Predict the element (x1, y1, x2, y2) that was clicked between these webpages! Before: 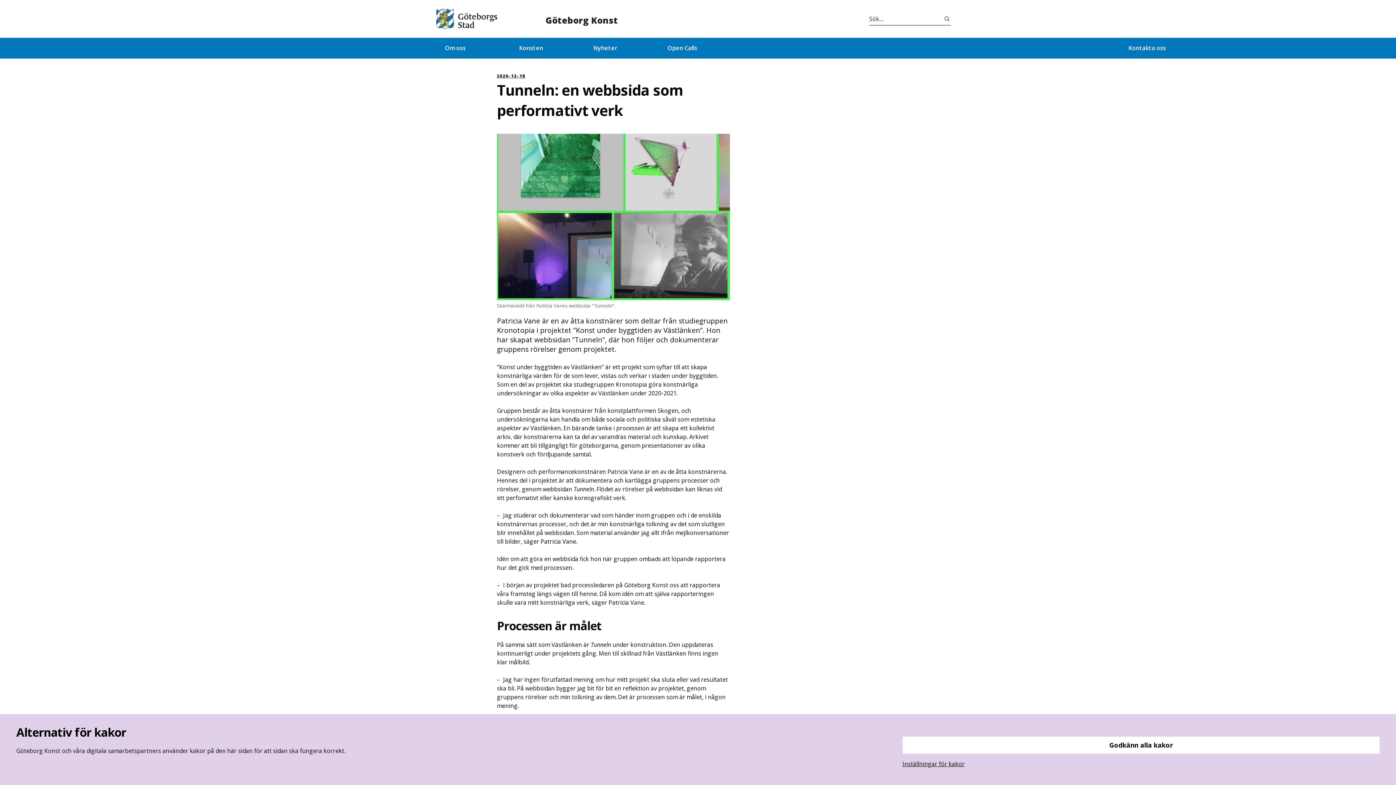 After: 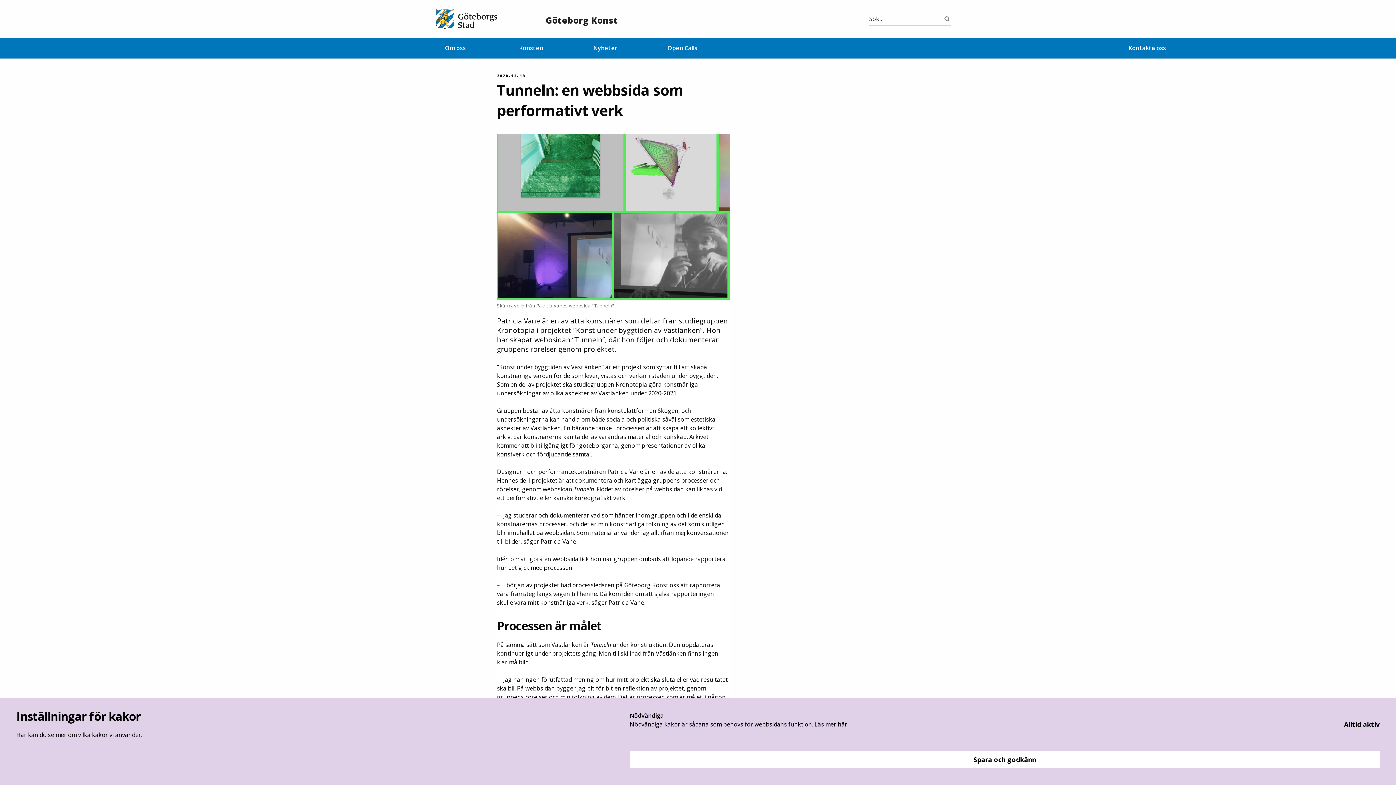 Action: label: Inställningar för kakor bbox: (902, 760, 1380, 768)